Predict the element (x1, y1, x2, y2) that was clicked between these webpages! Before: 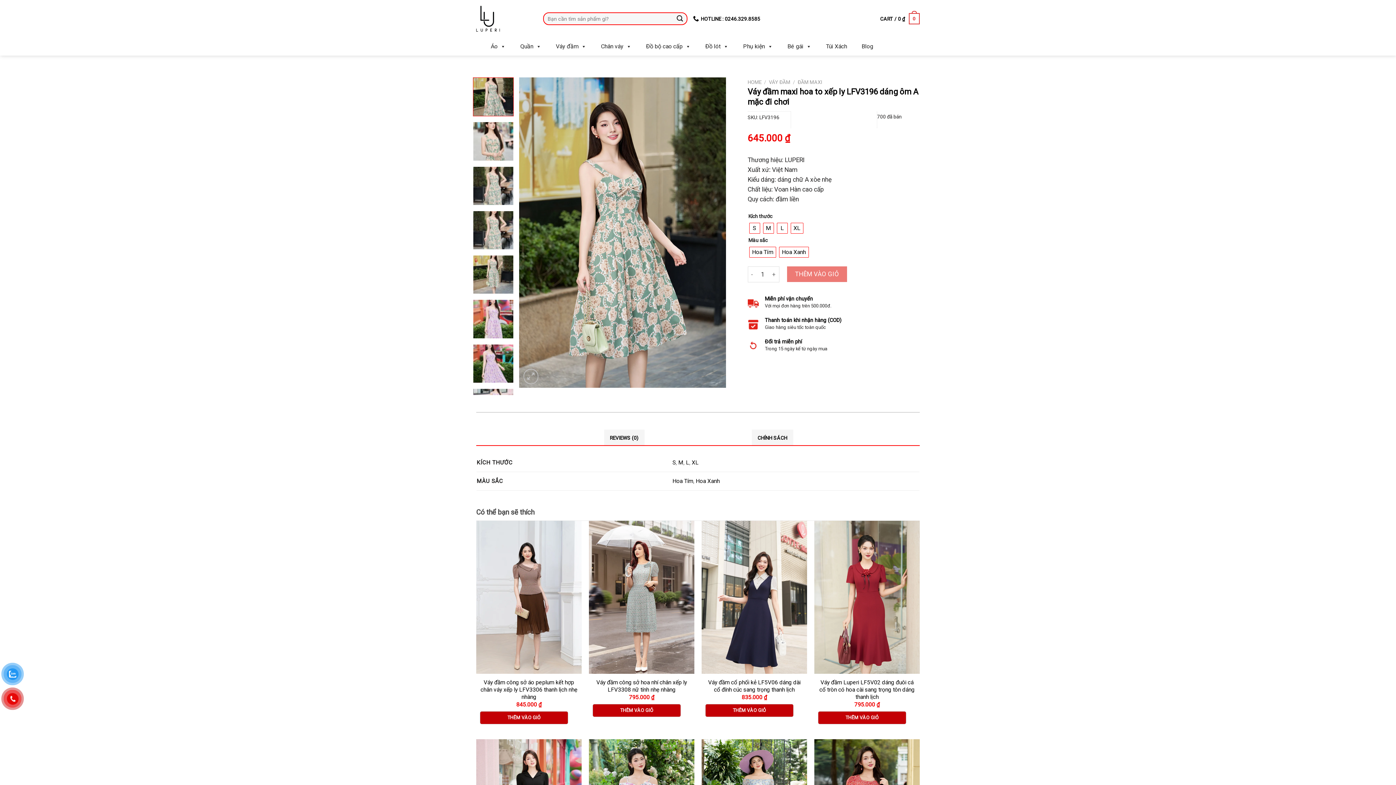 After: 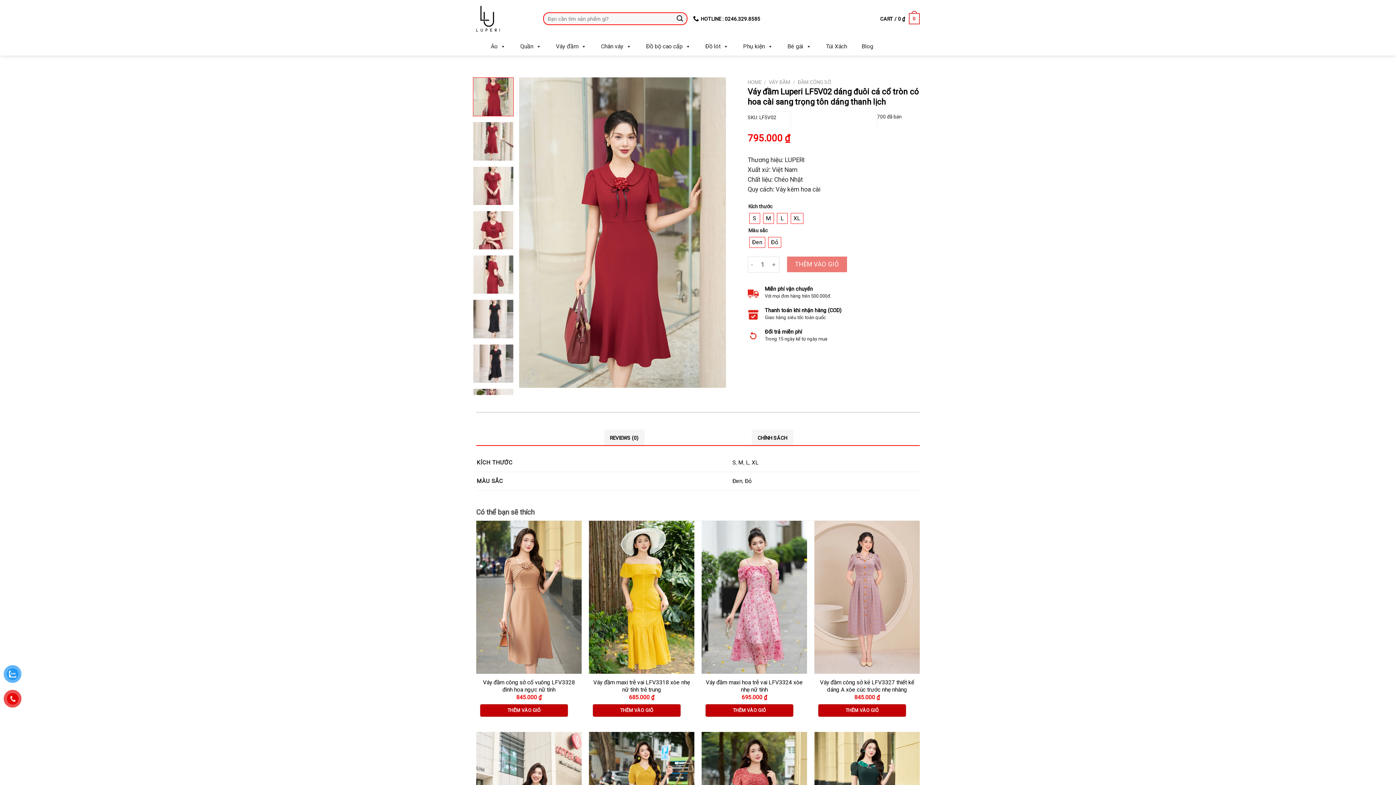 Action: bbox: (818, 711, 906, 724) label: Select options for “Váy đầm Luperi LF5V02 dáng đuôi cá cổ tròn có hoa cài sang trọng tôn dáng thanh lịch”